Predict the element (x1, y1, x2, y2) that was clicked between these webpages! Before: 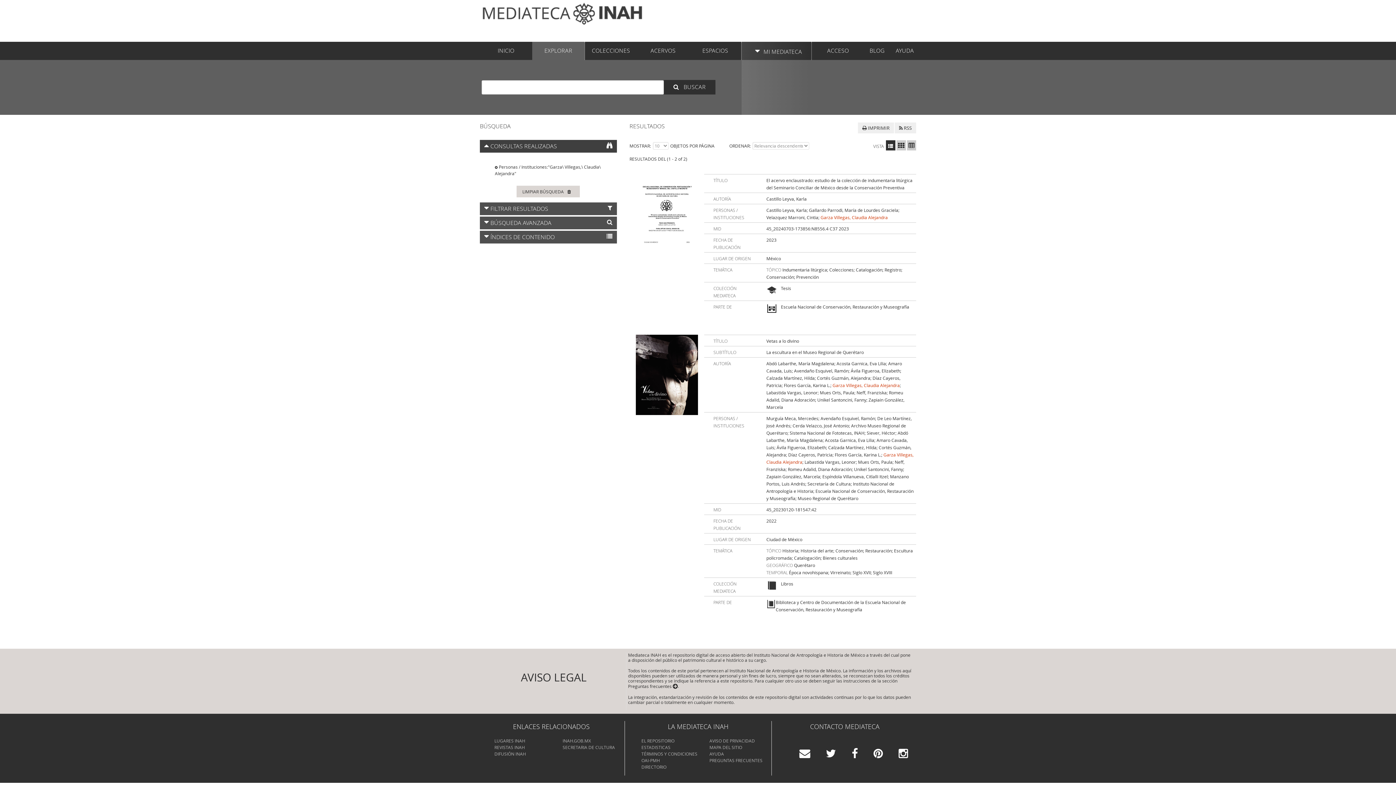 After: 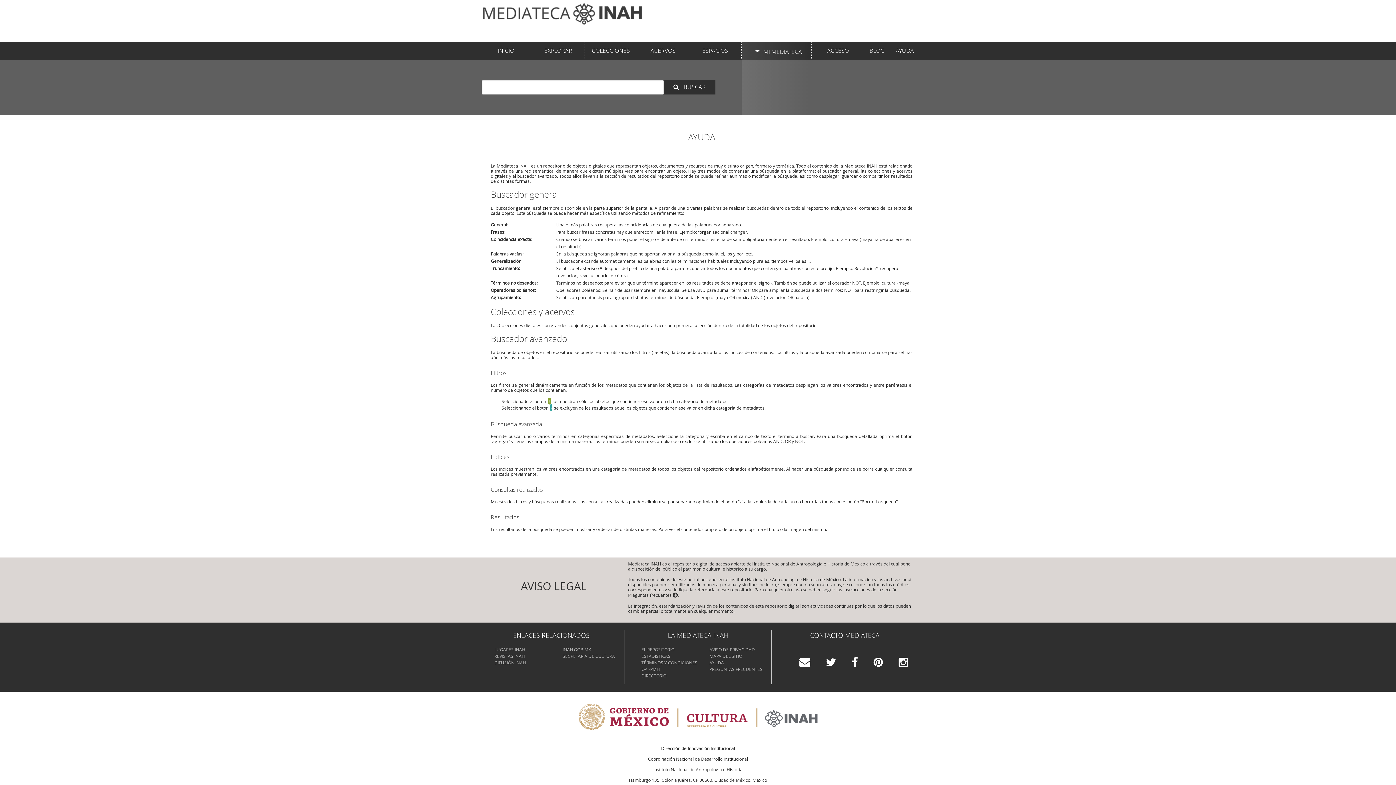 Action: bbox: (705, 751, 724, 757) label: AYUDA